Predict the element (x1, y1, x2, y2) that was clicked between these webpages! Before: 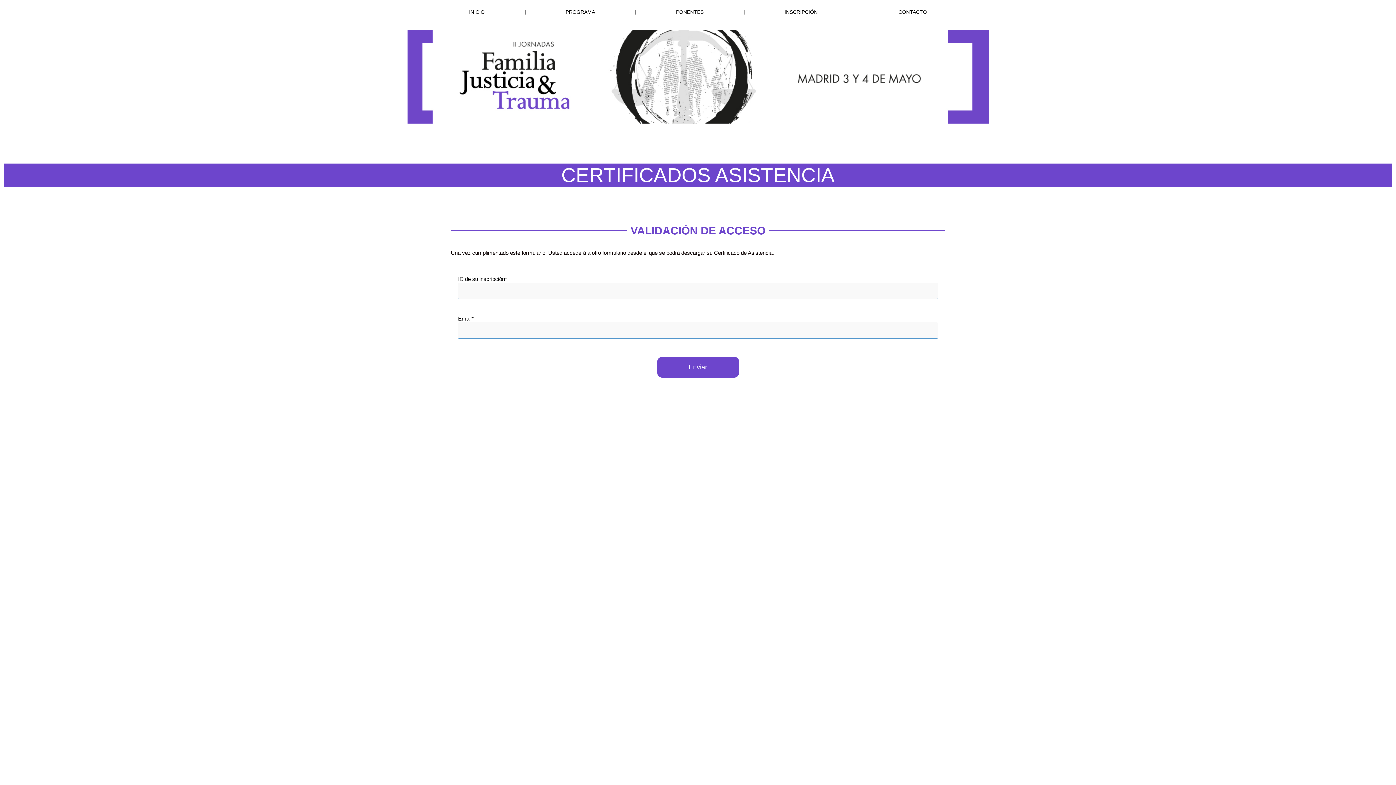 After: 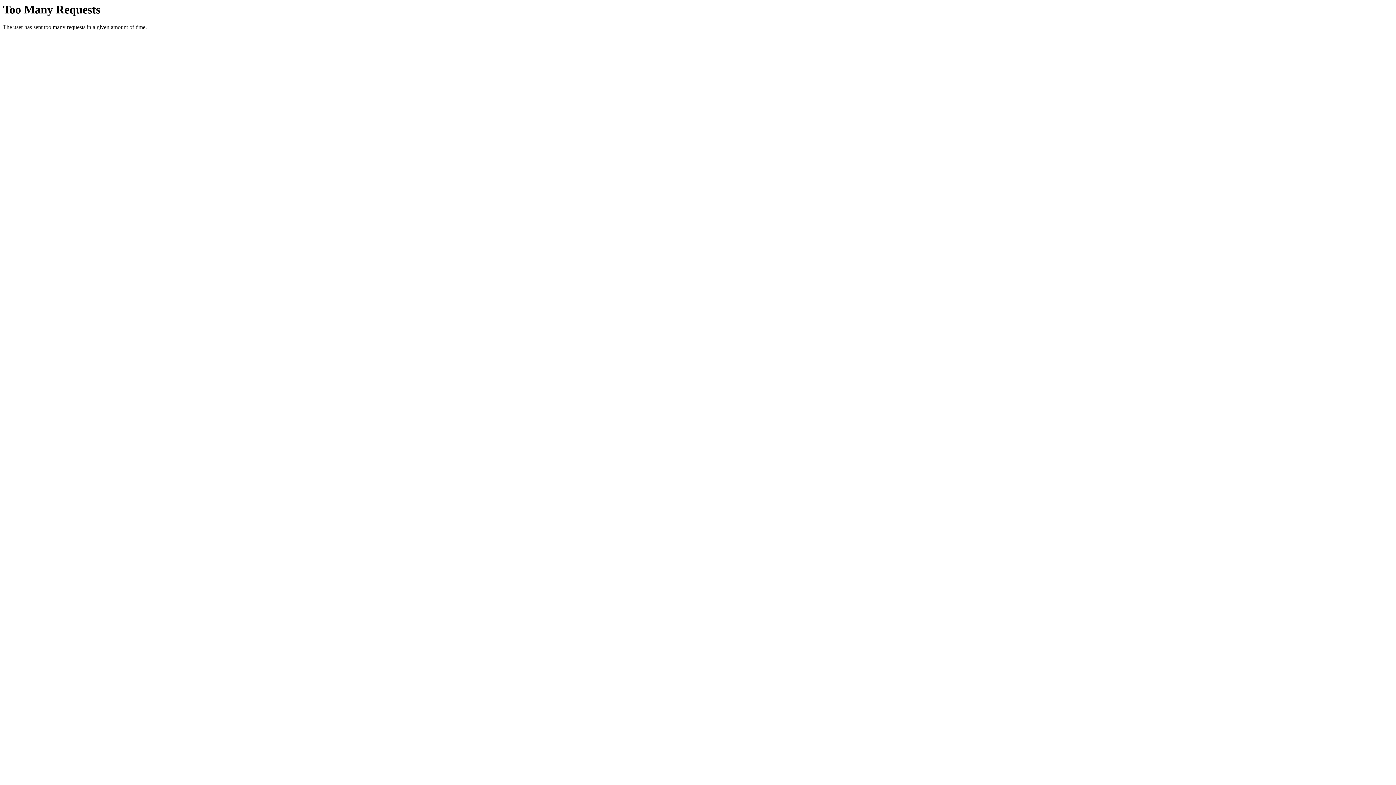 Action: label: PONENTES bbox: (636, 3, 743, 20)